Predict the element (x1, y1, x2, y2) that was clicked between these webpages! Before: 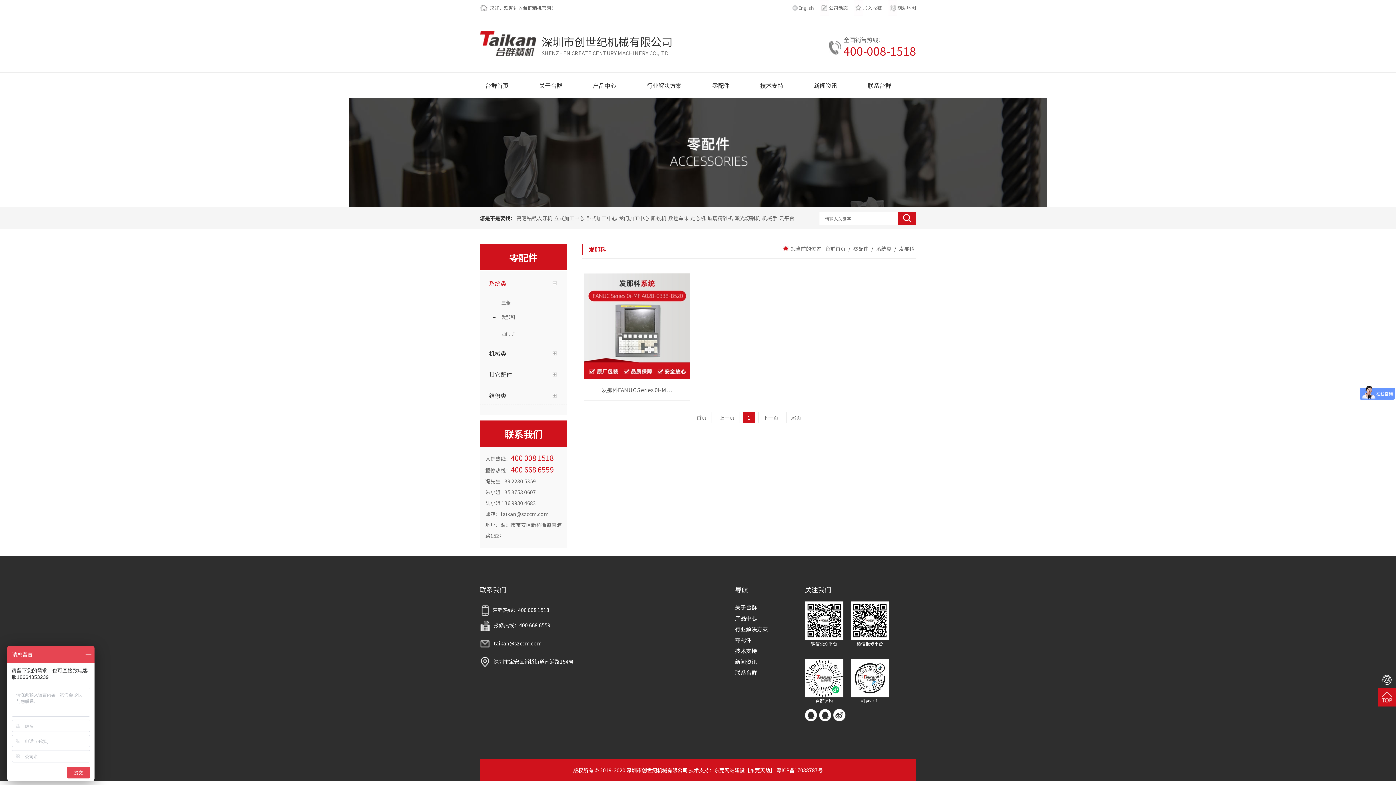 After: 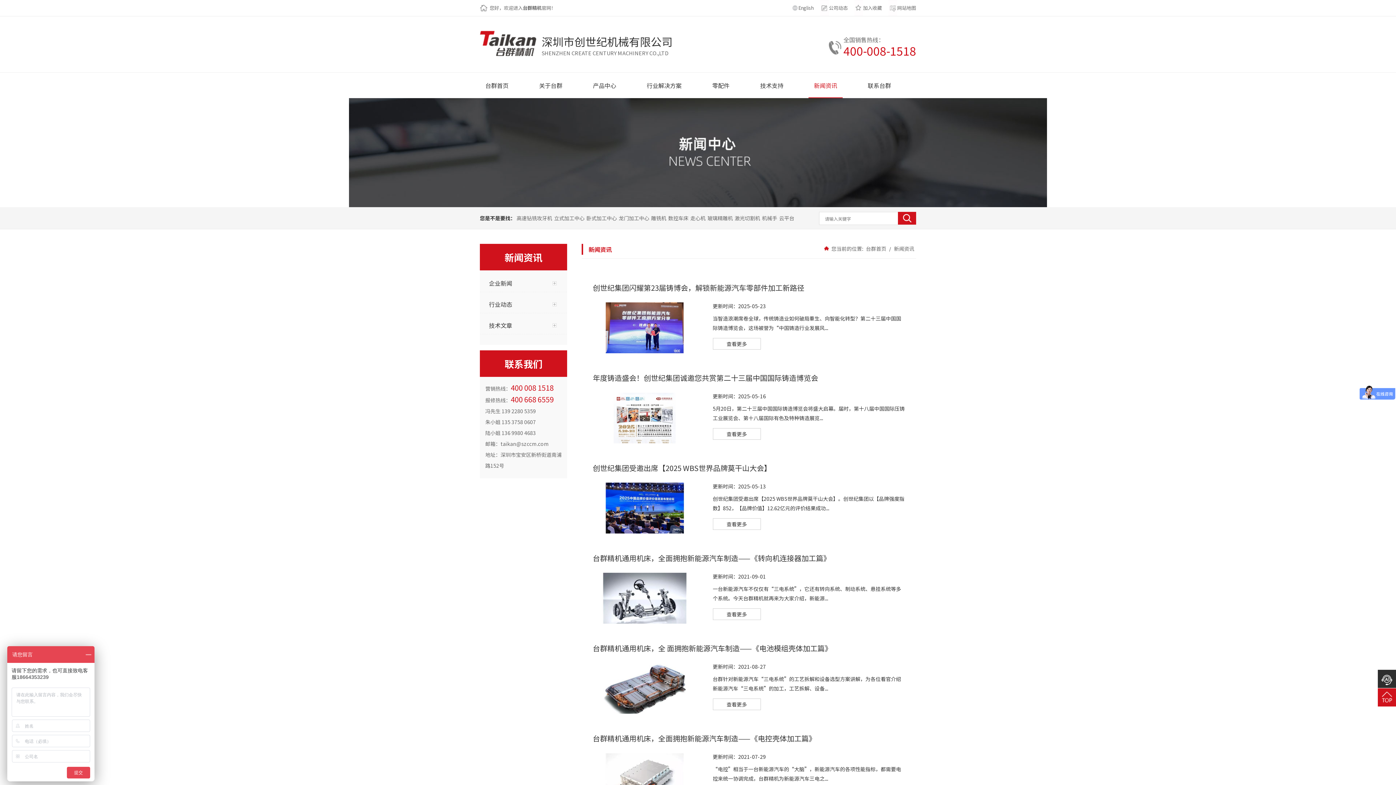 Action: bbox: (808, 72, 842, 98) label: 新闻资讯